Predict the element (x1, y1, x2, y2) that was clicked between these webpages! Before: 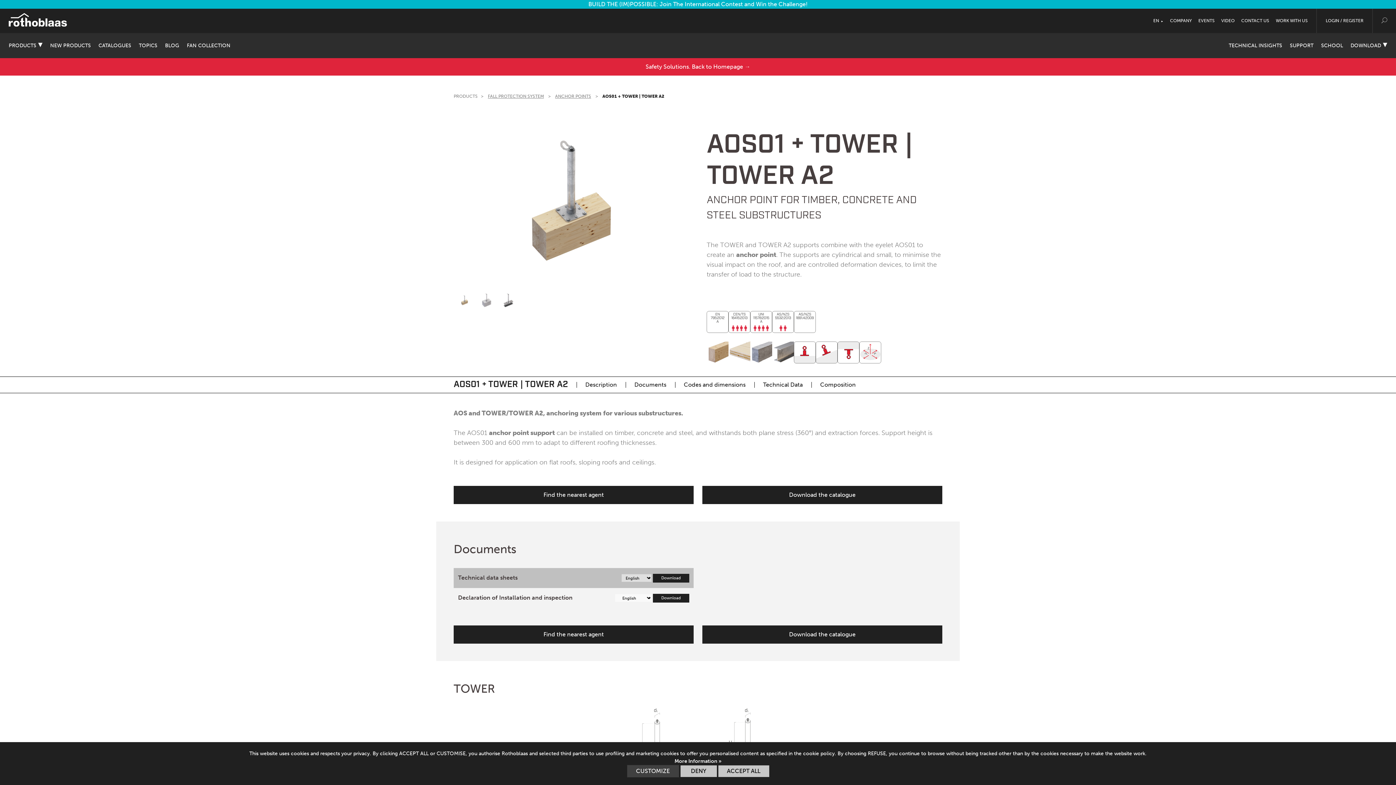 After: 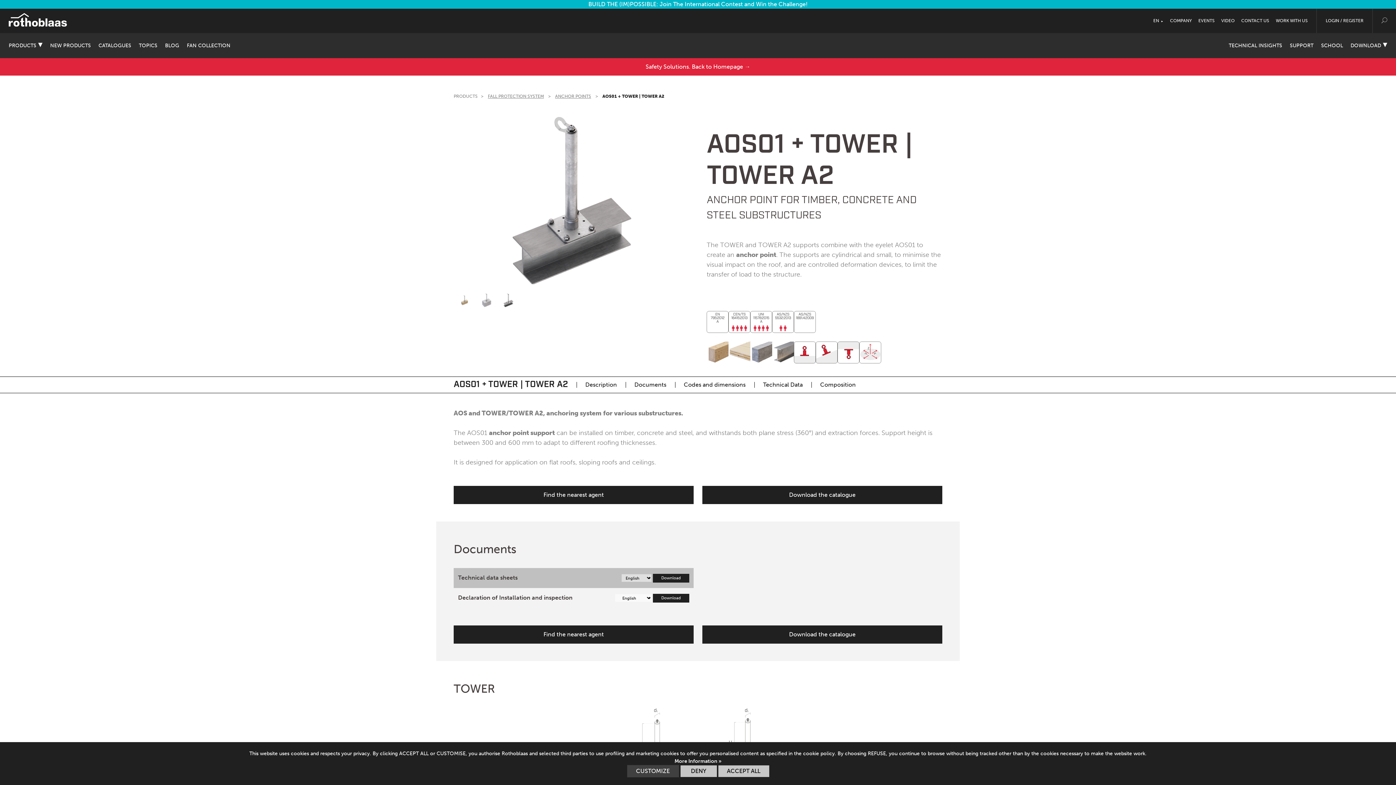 Action: bbox: (497, 302, 519, 309)